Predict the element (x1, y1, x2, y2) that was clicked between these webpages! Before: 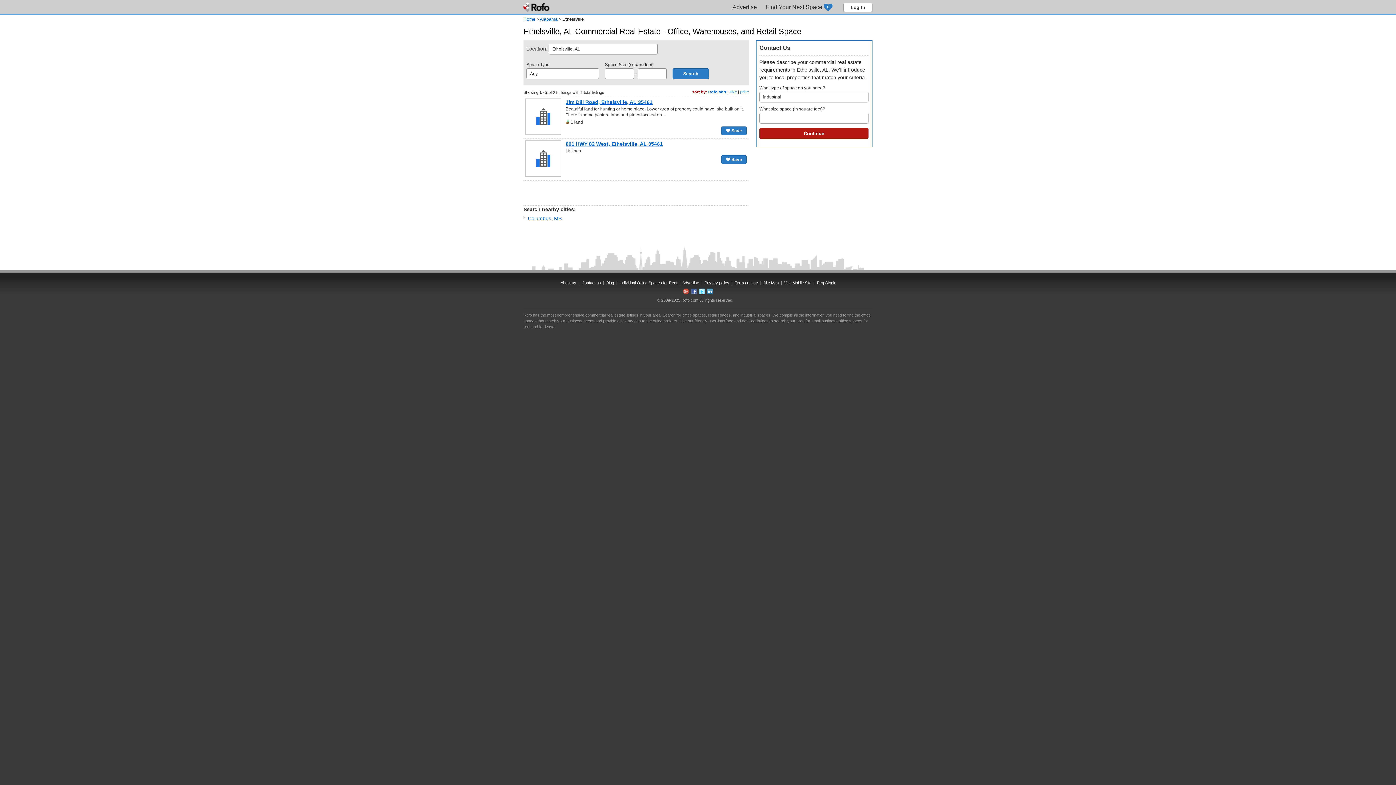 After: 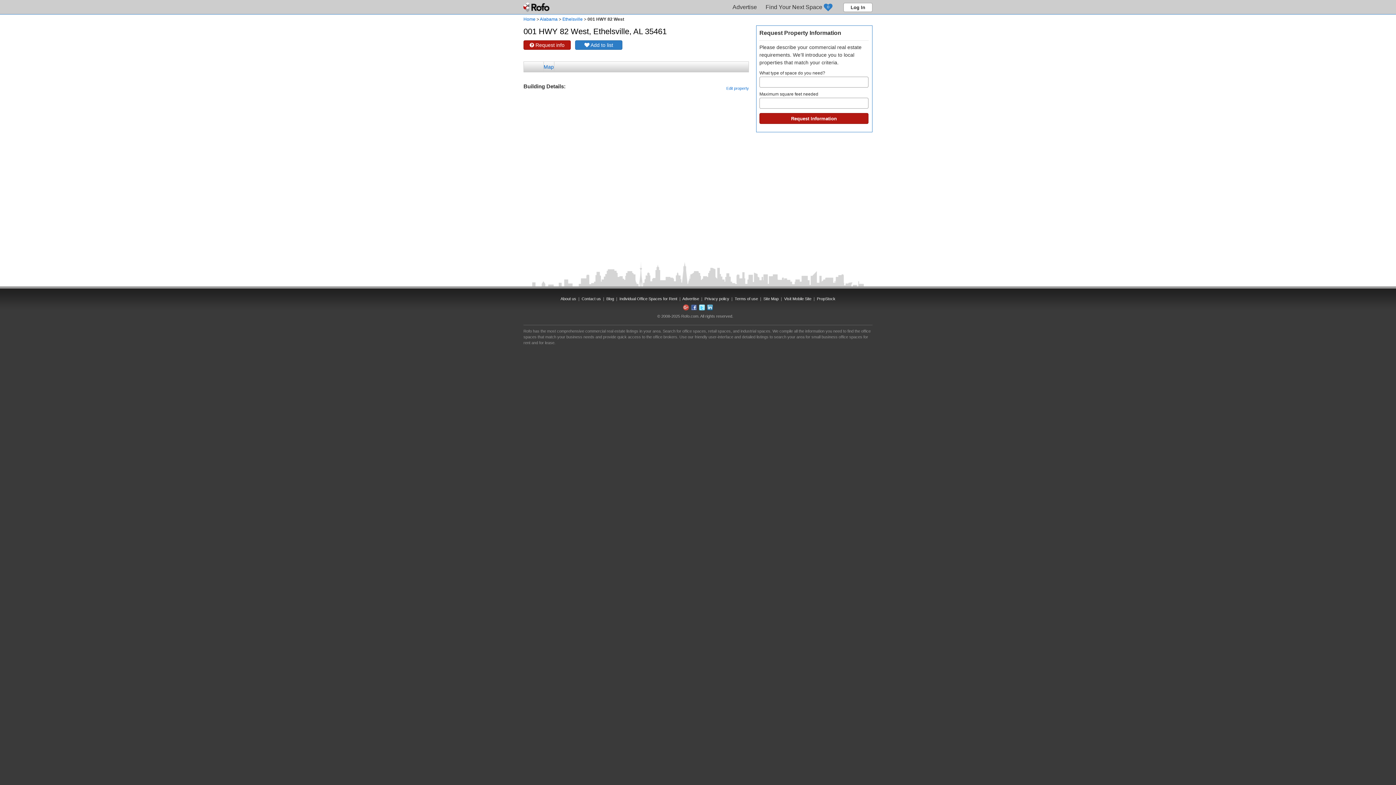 Action: label: 001 HWY 82 West, Ethelsville, AL 35461 bbox: (565, 141, 662, 146)